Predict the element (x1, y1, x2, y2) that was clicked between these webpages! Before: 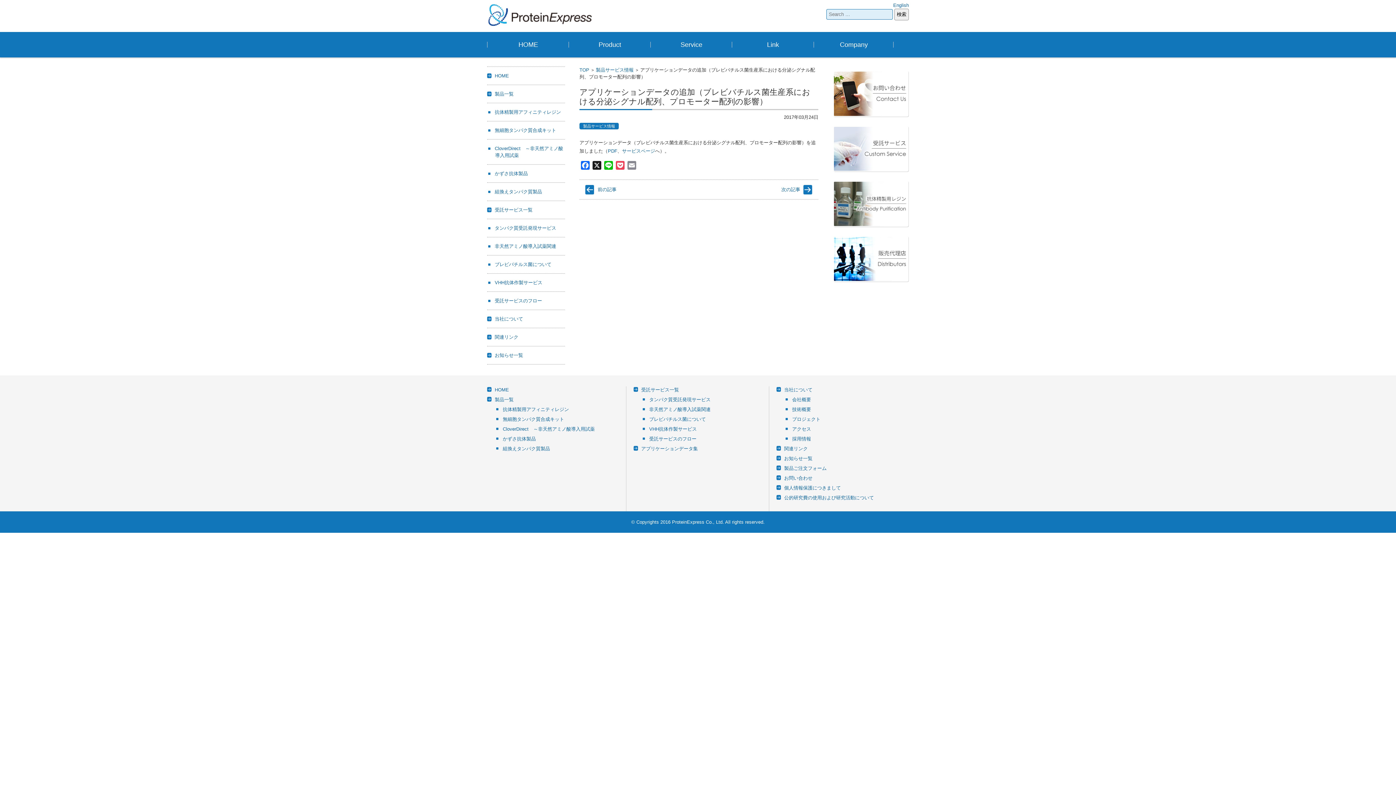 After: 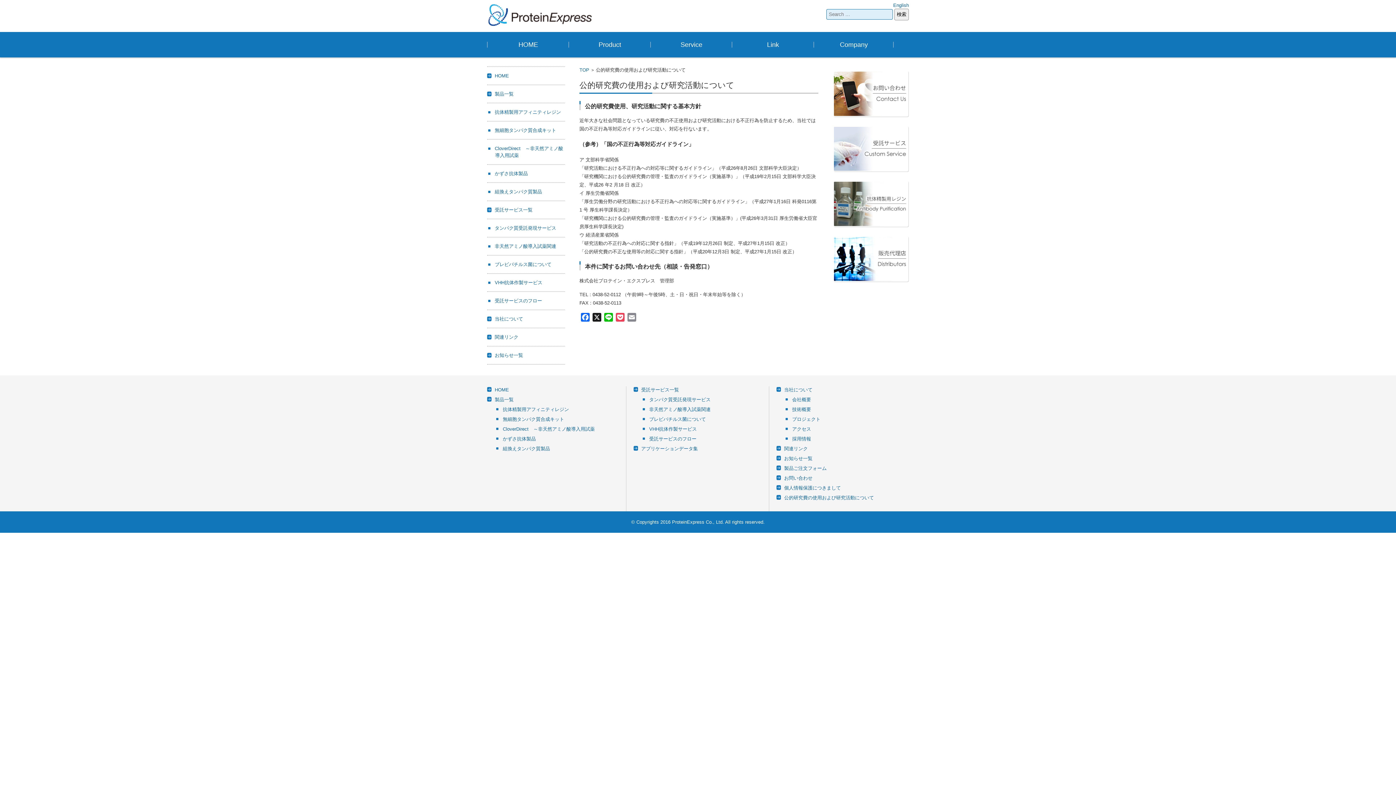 Action: bbox: (777, 495, 874, 500) label: 公的研究費の使用および研究活動について